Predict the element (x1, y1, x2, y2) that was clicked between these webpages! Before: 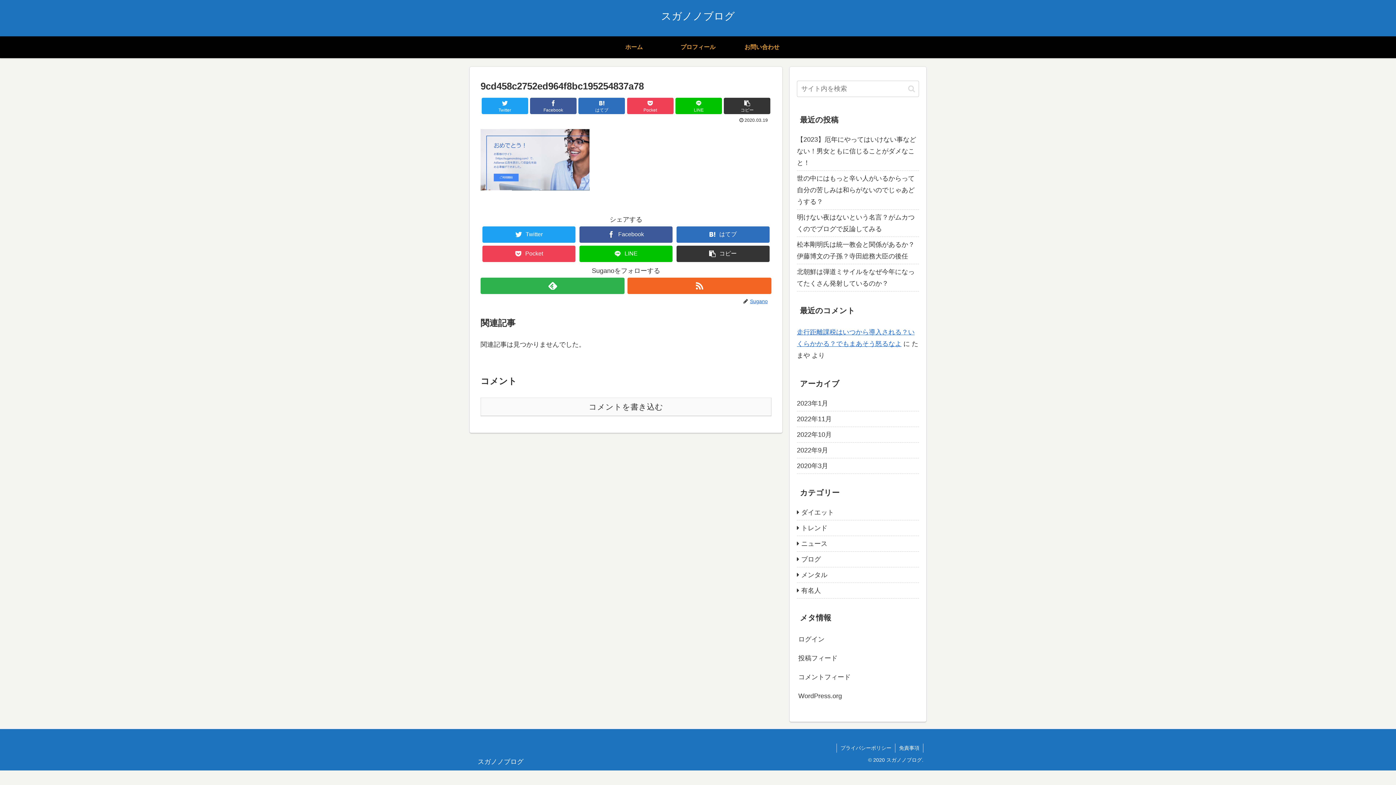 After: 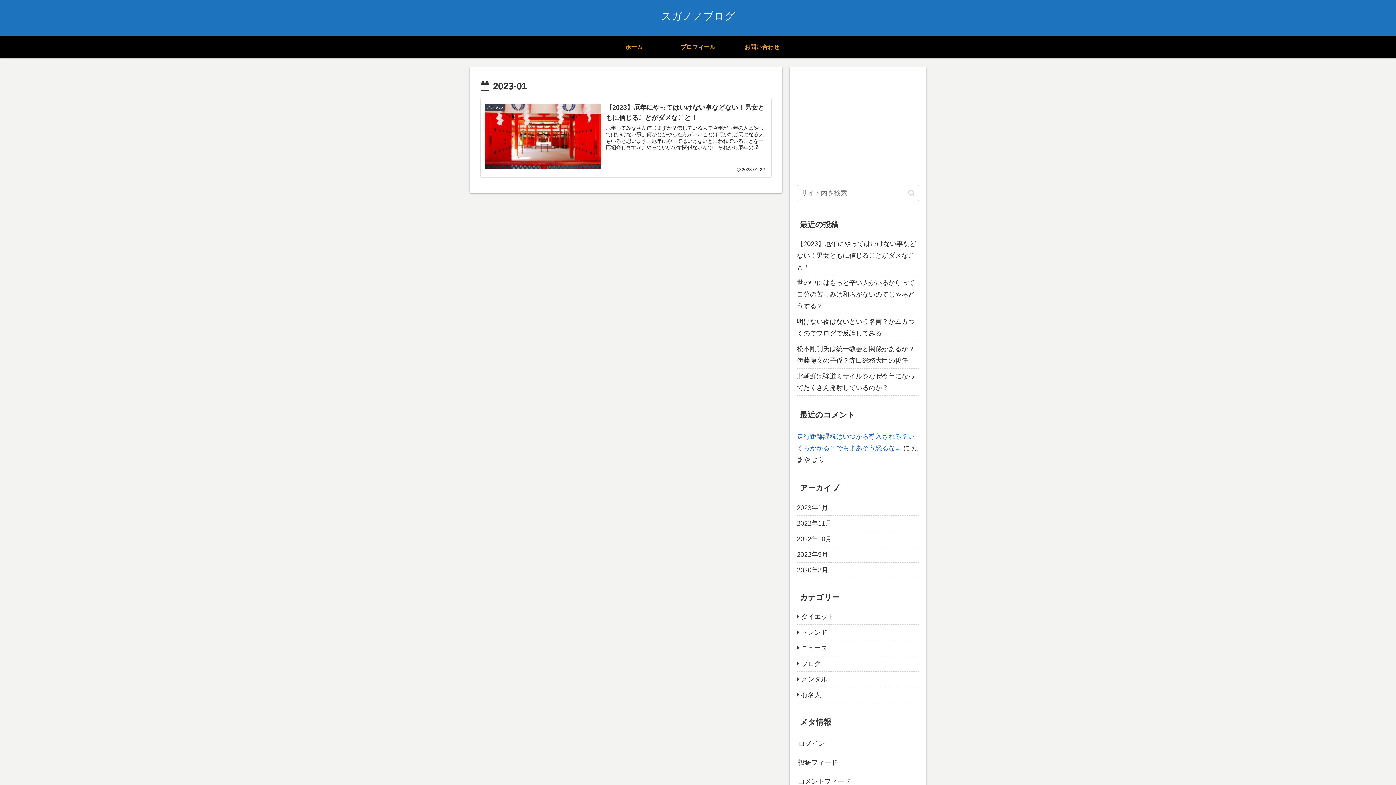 Action: bbox: (797, 395, 919, 411) label: 2023年1月